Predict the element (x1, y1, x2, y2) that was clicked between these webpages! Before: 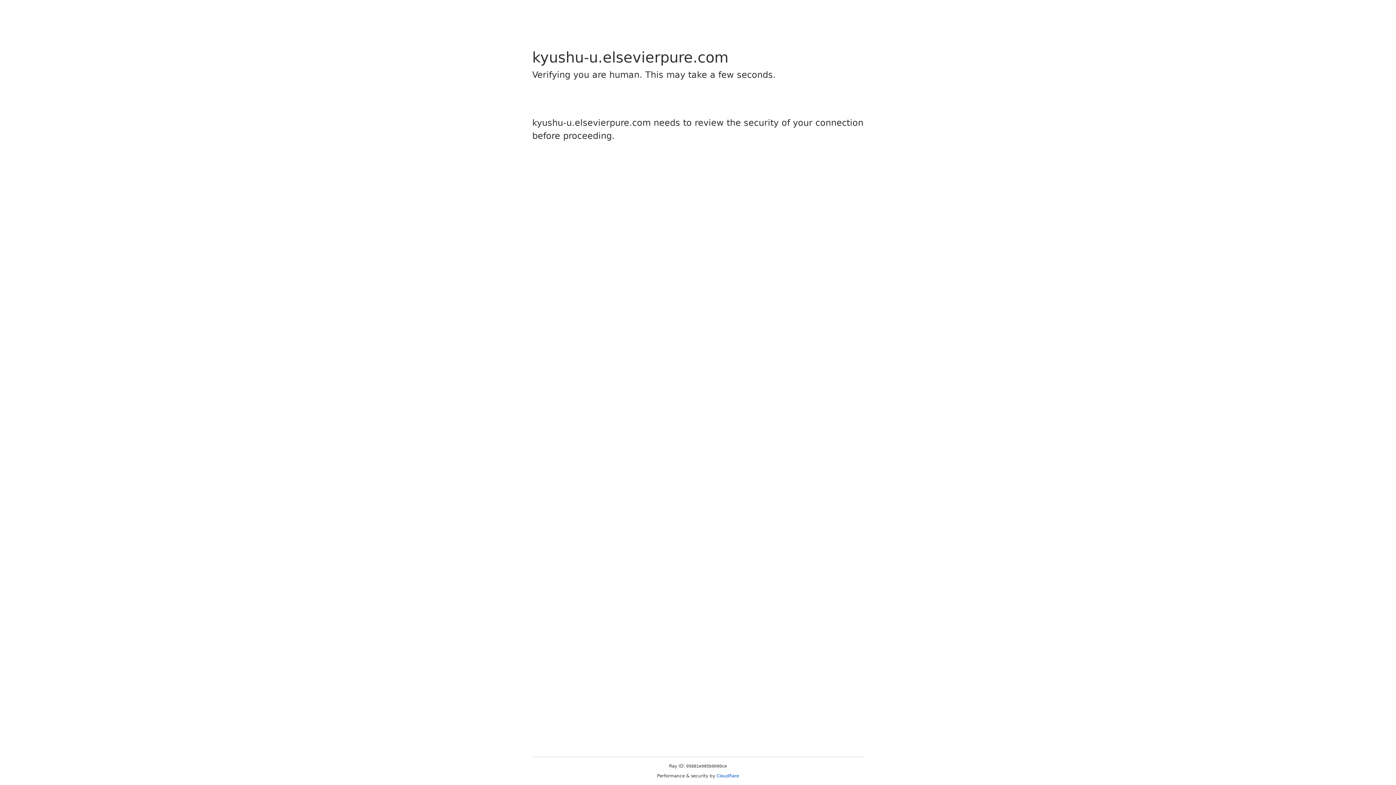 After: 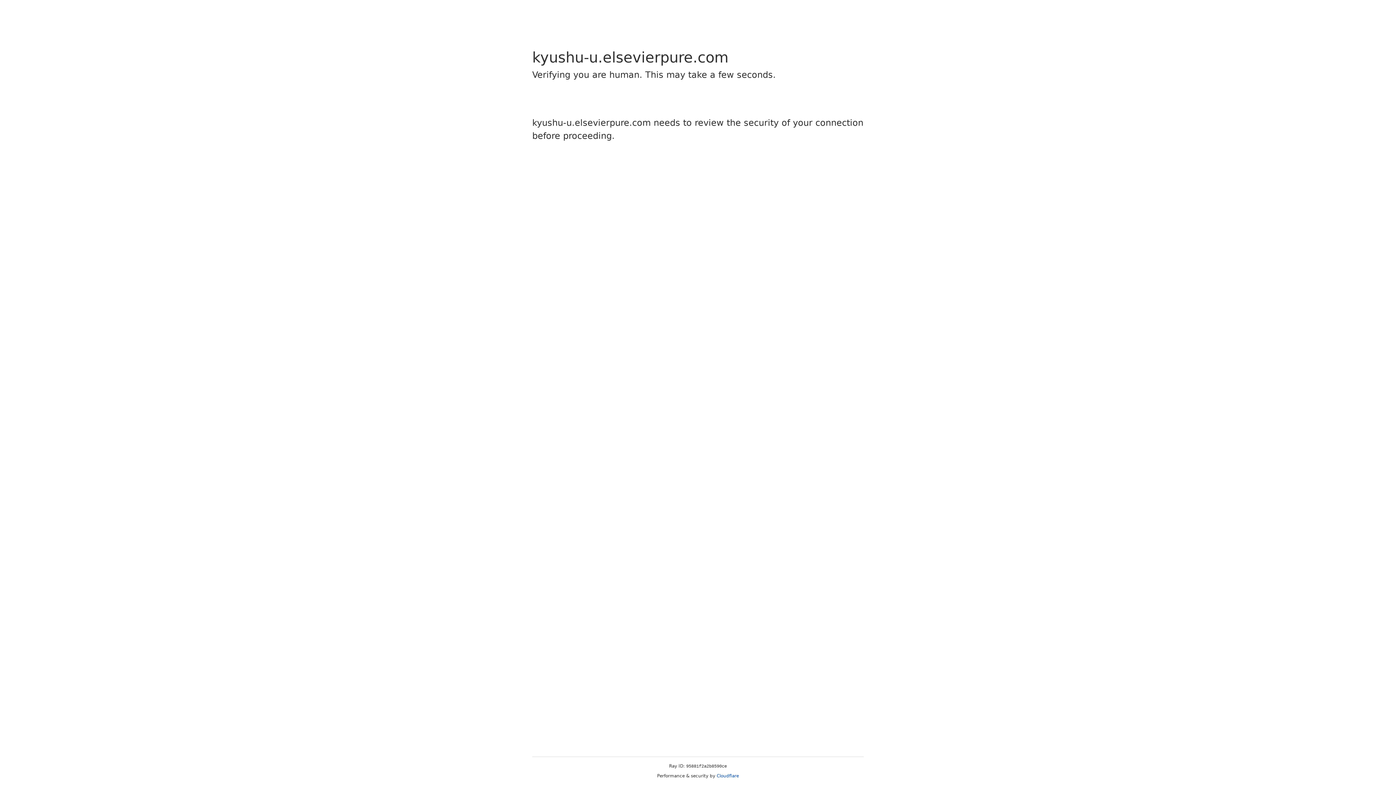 Action: bbox: (716, 773, 739, 778) label: Cloudflare